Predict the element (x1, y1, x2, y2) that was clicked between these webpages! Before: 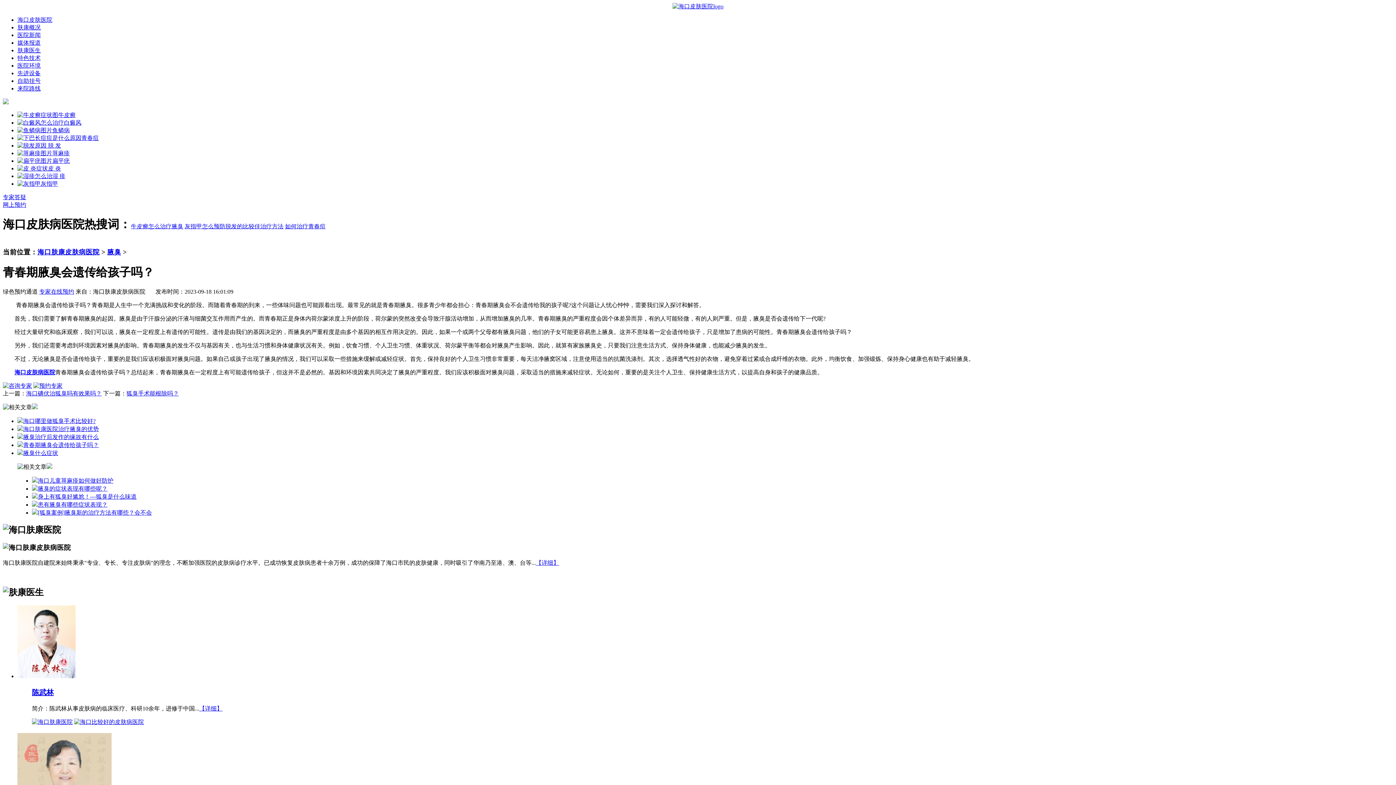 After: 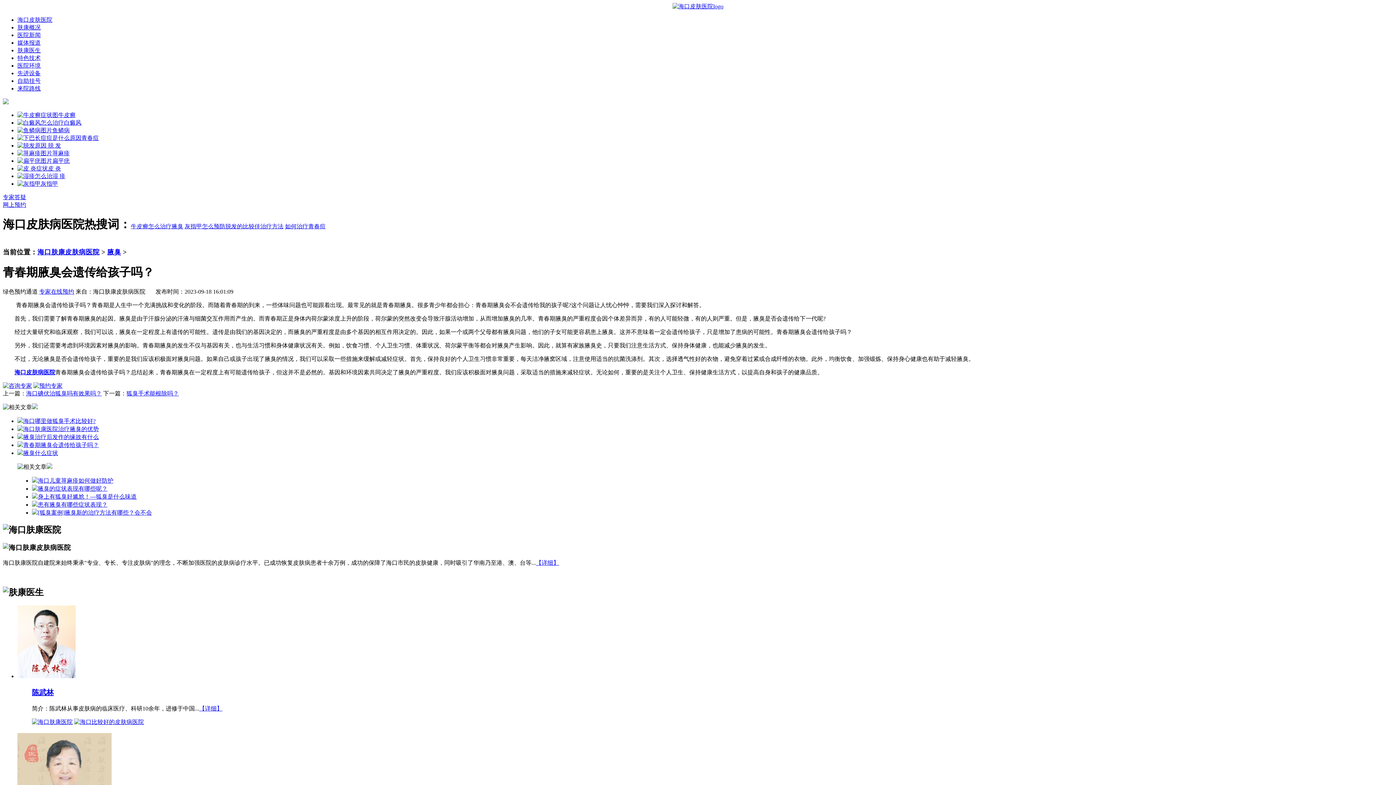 Action: label: 青春痘 bbox: (81, 134, 98, 141)